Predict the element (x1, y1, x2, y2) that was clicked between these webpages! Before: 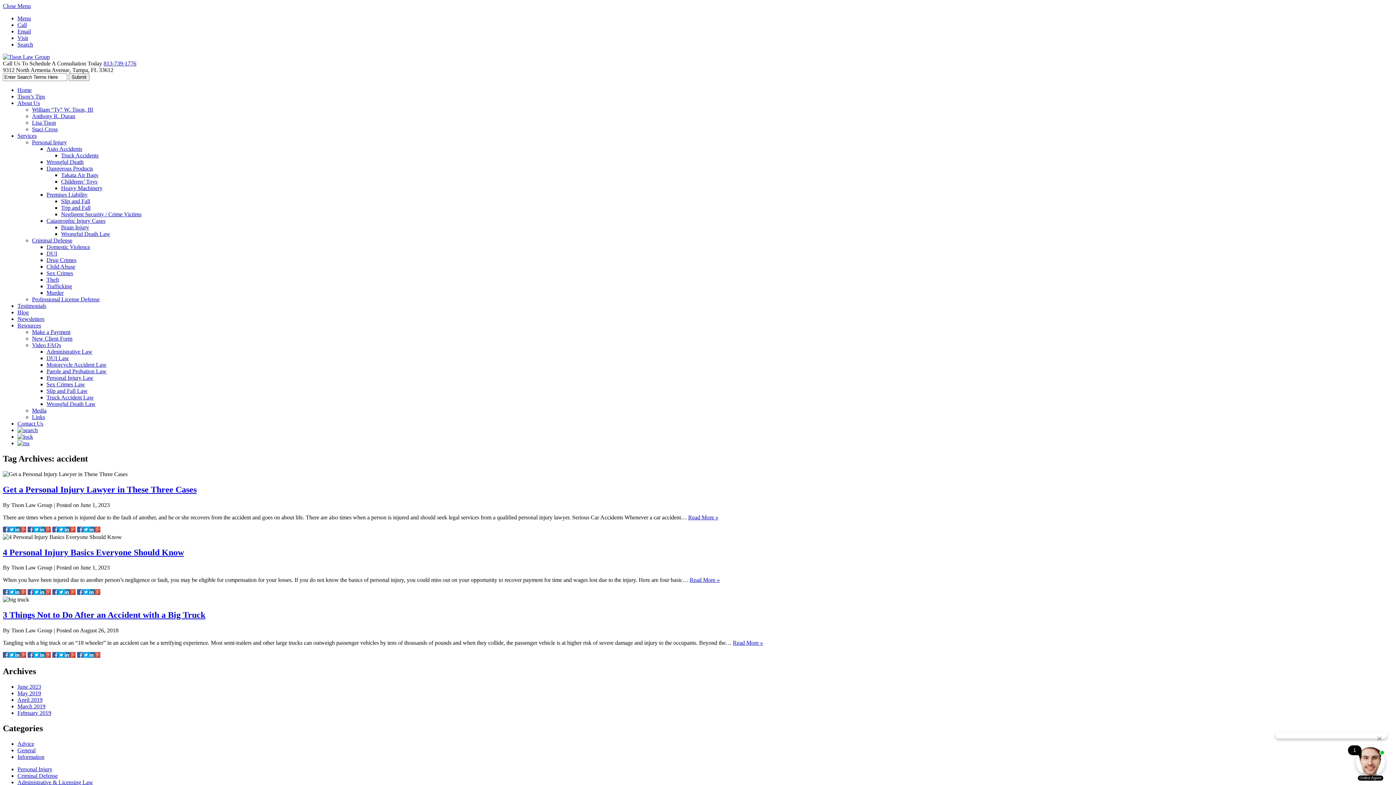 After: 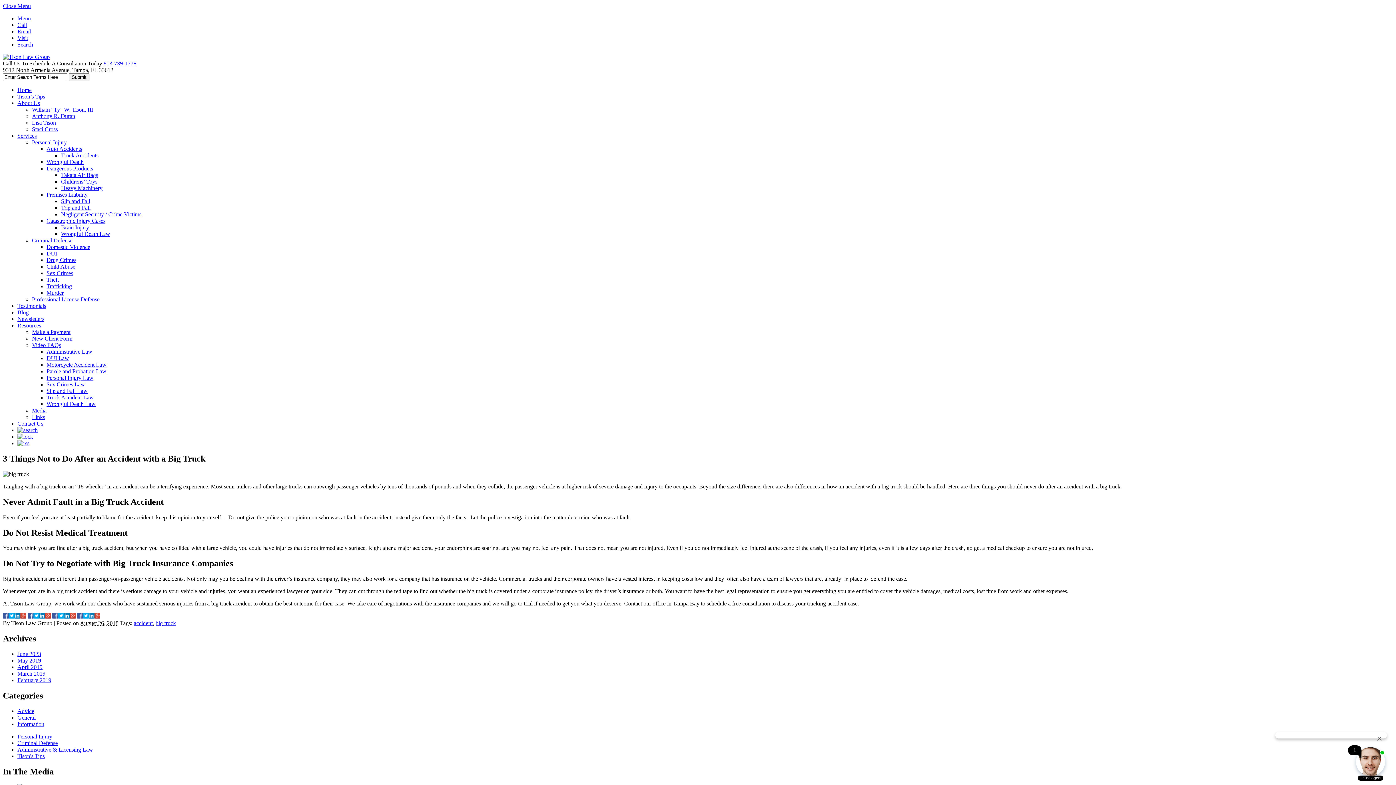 Action: bbox: (733, 640, 763, 646) label: Read More »